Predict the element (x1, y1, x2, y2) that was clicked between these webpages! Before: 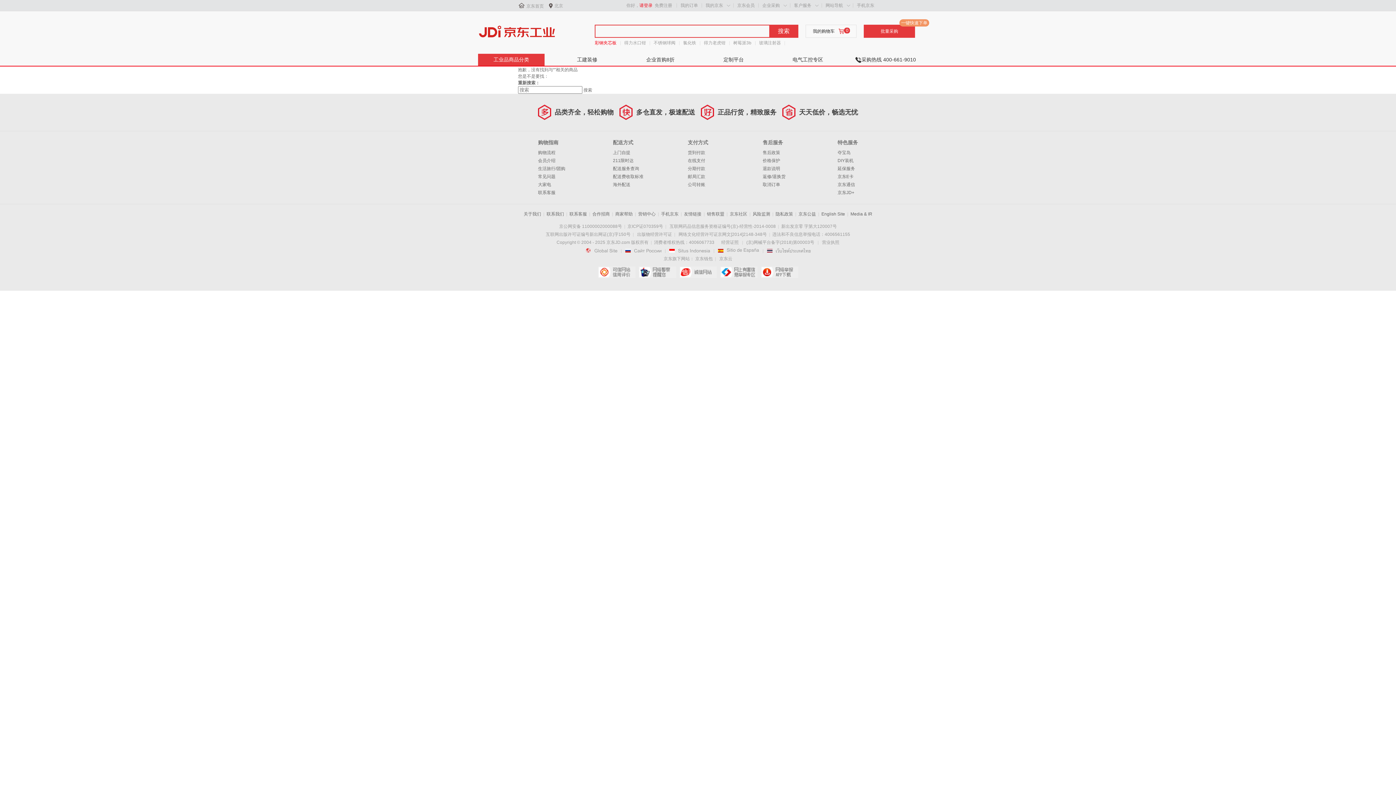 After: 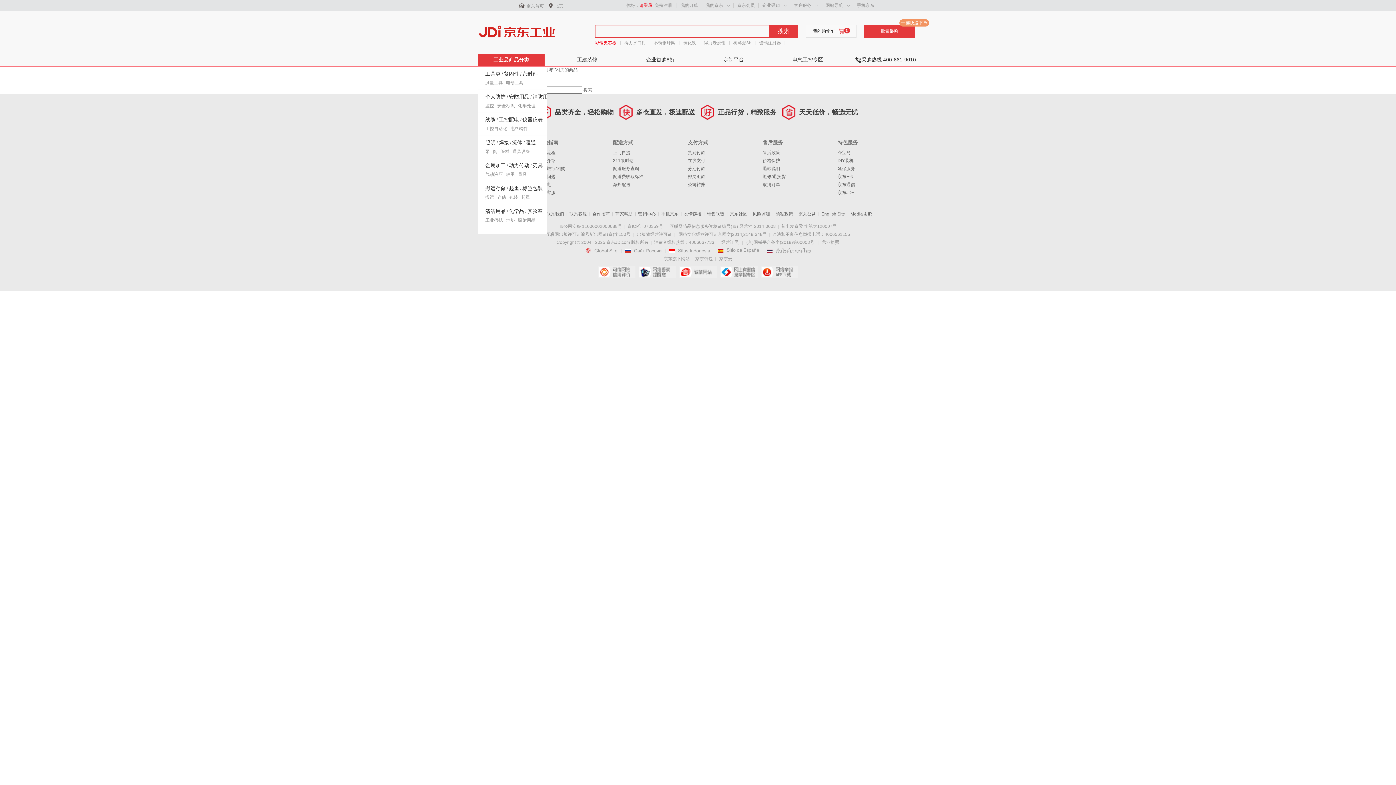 Action: bbox: (478, 53, 544, 65) label: 工业品商品分类